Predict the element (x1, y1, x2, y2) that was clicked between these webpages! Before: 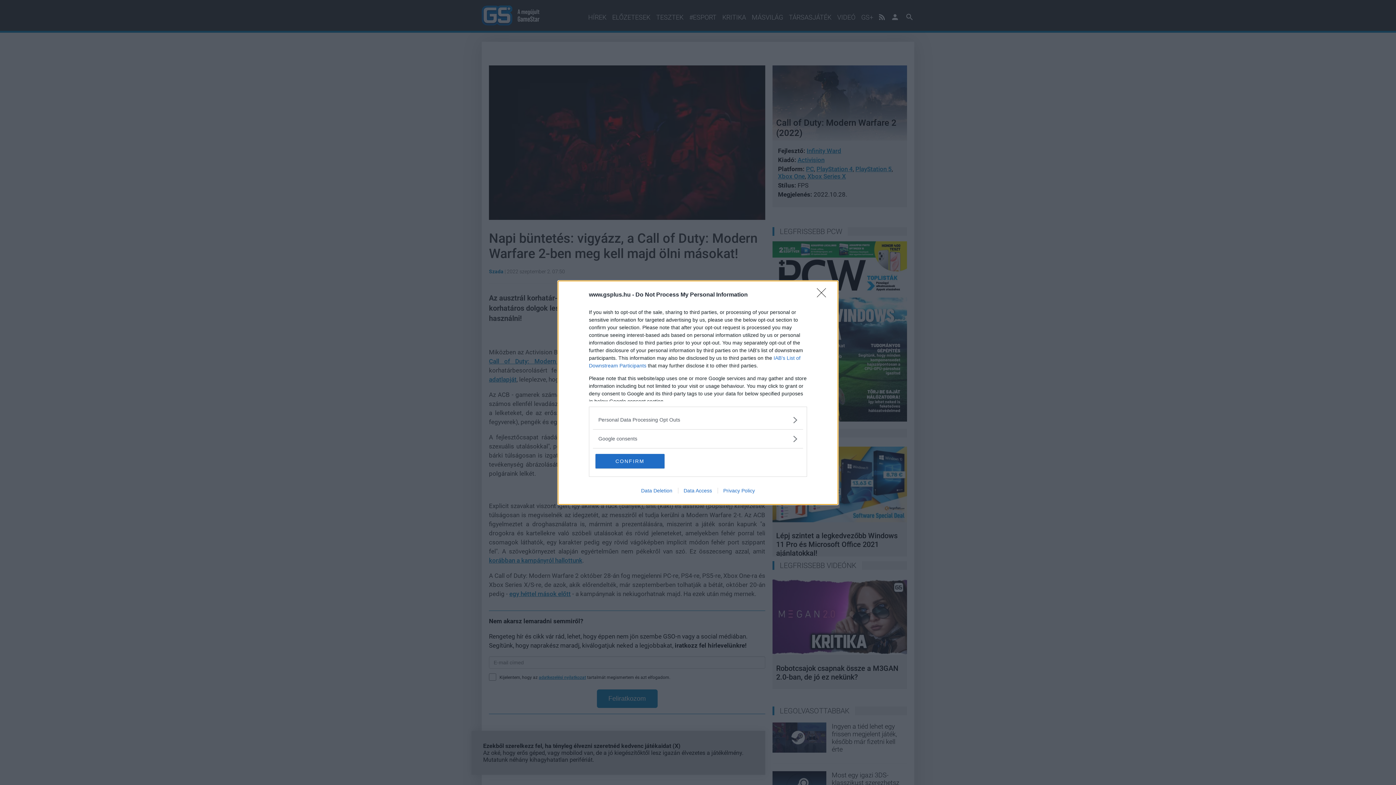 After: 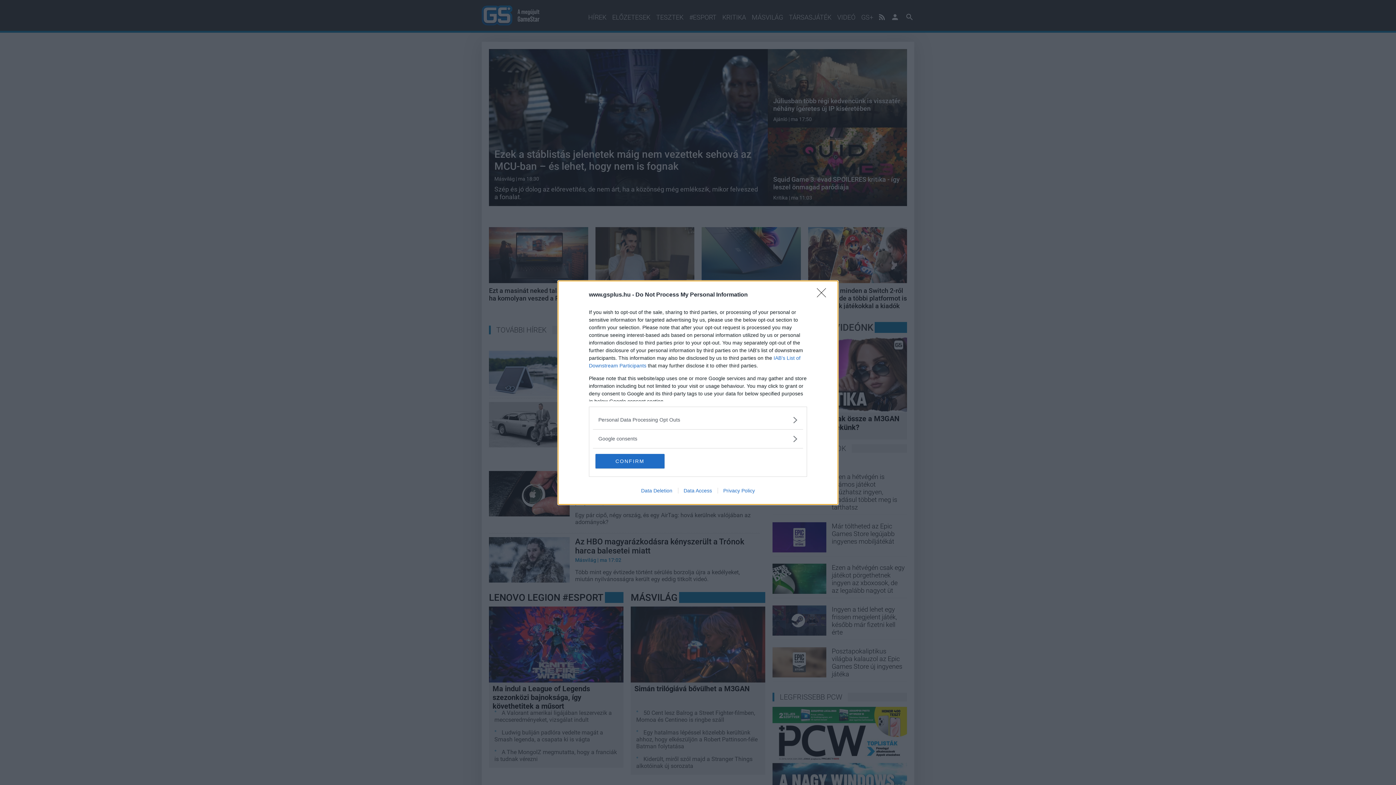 Action: label: Data Access bbox: (678, 487, 717, 493)